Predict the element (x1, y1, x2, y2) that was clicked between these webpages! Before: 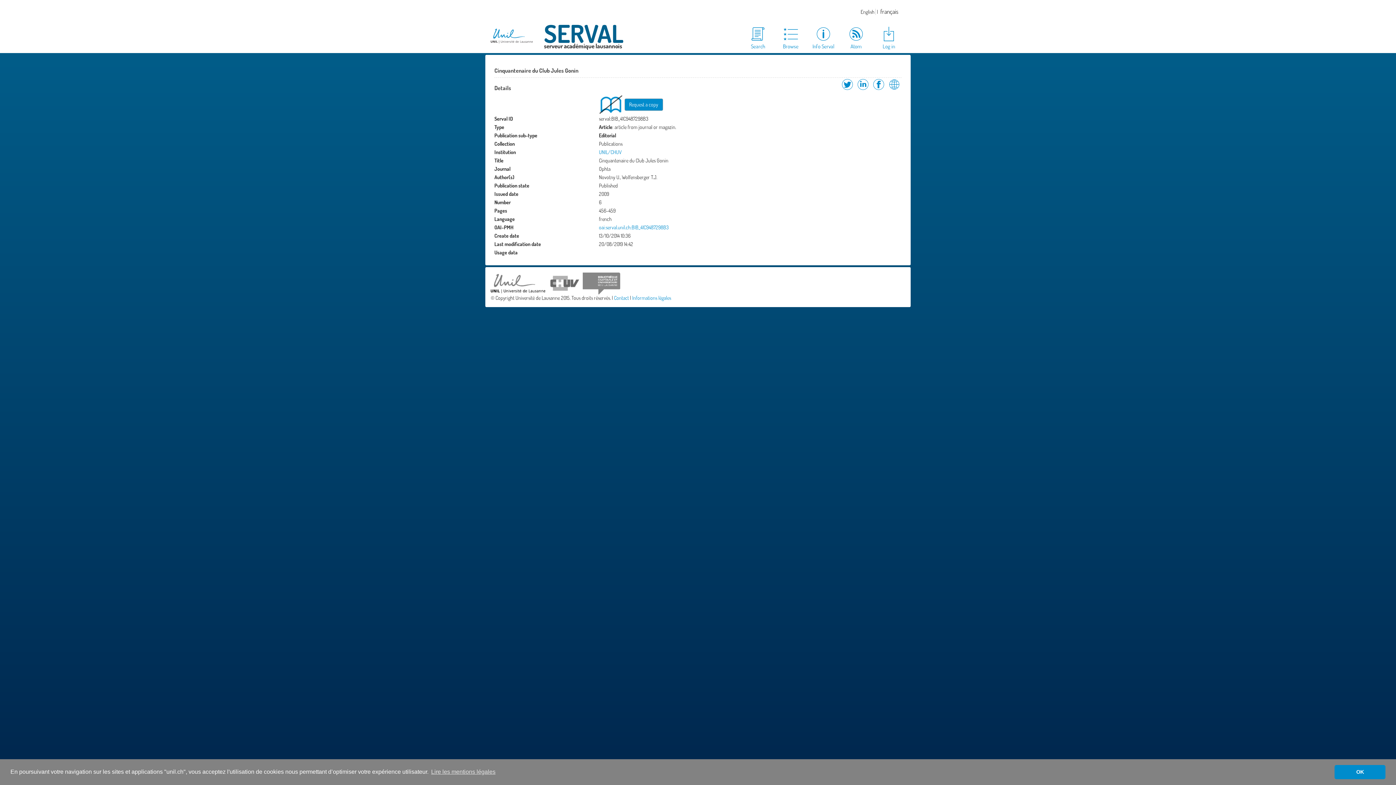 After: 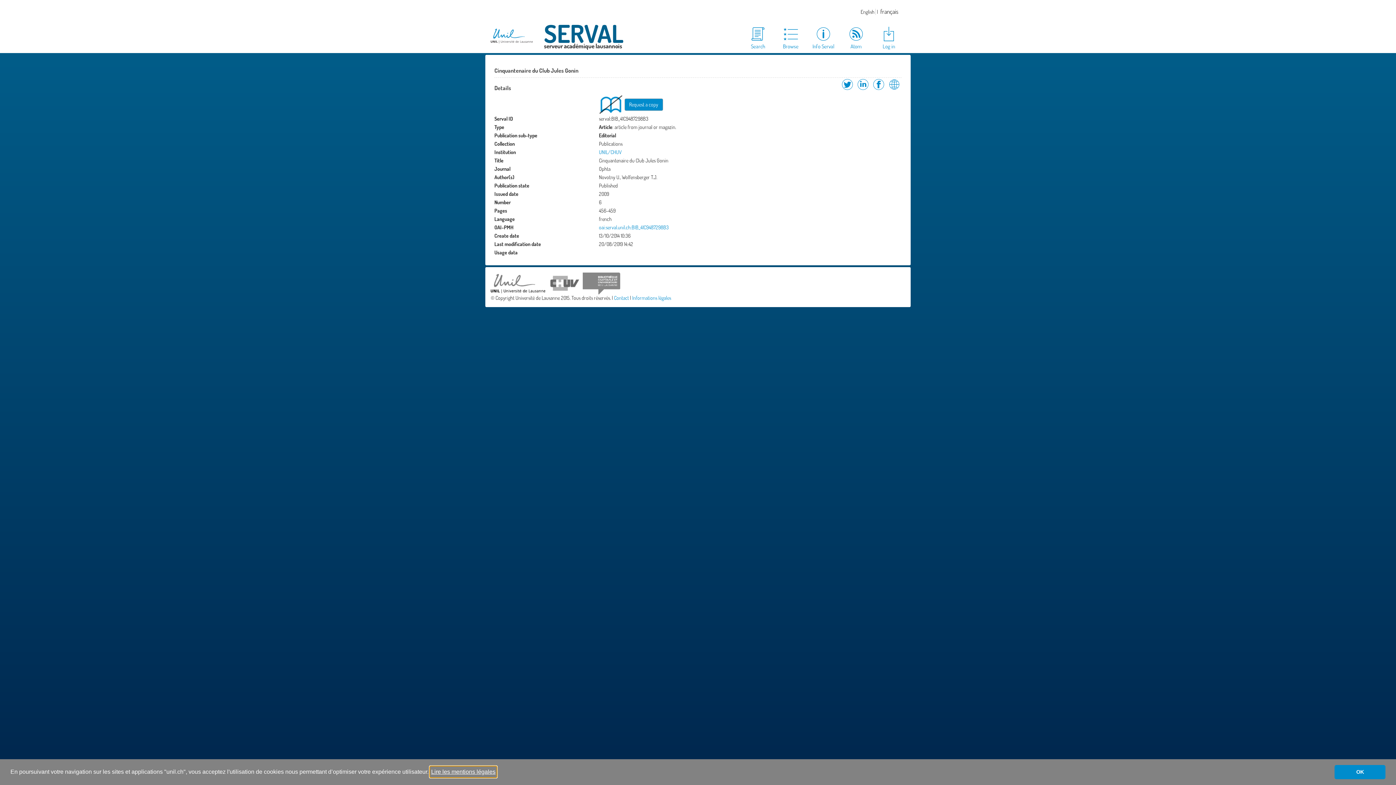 Action: bbox: (430, 766, 496, 777) label: learn more about cookies